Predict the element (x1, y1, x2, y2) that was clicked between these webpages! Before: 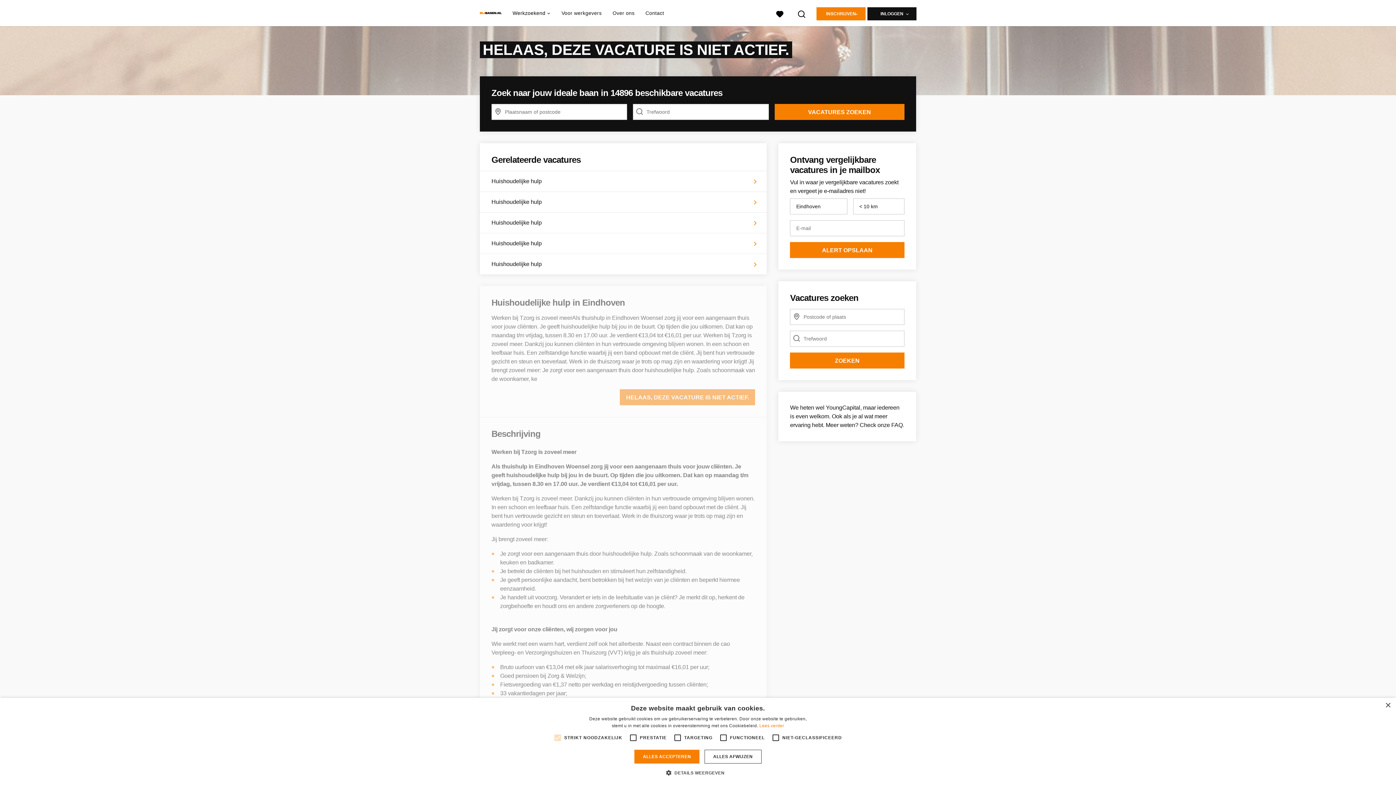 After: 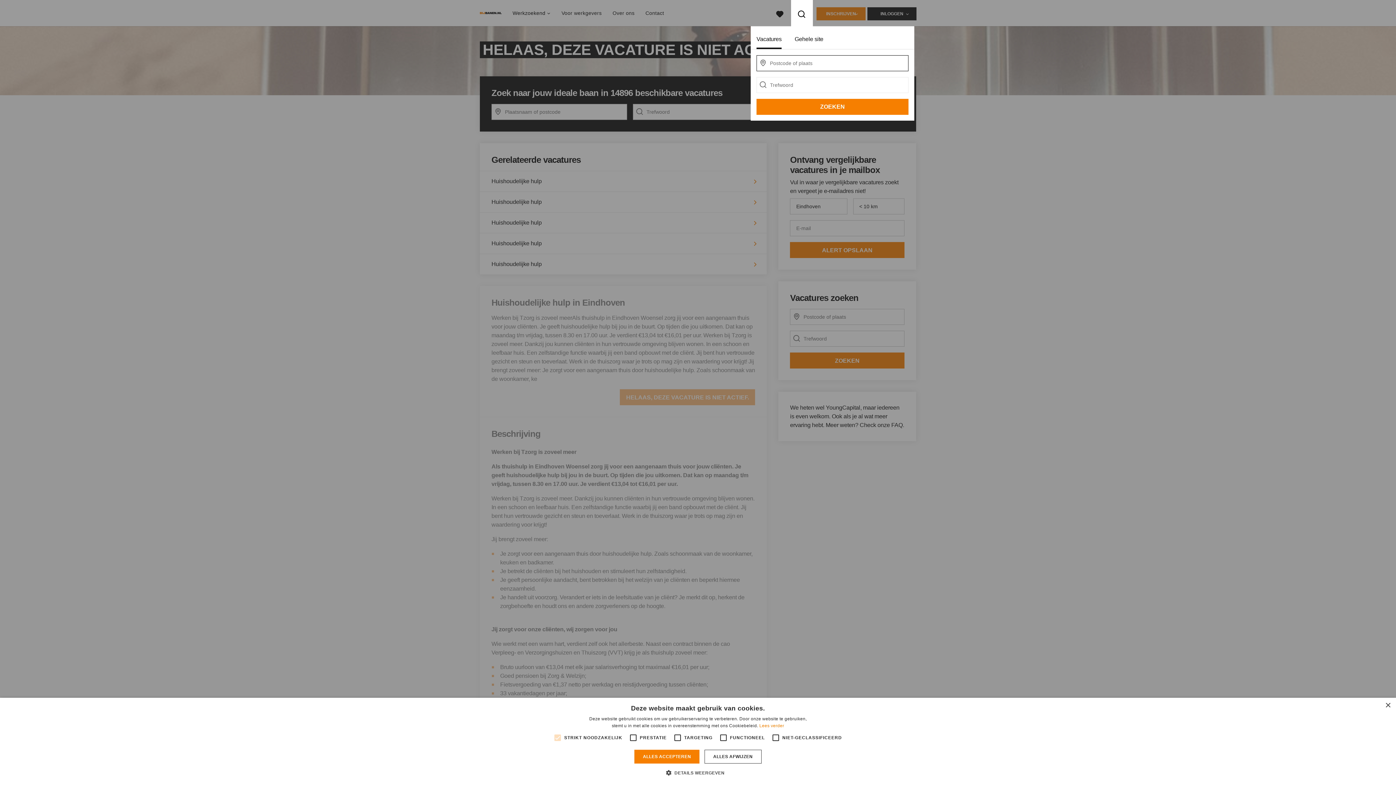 Action: bbox: (791, 2, 813, 23) label: Zoeken